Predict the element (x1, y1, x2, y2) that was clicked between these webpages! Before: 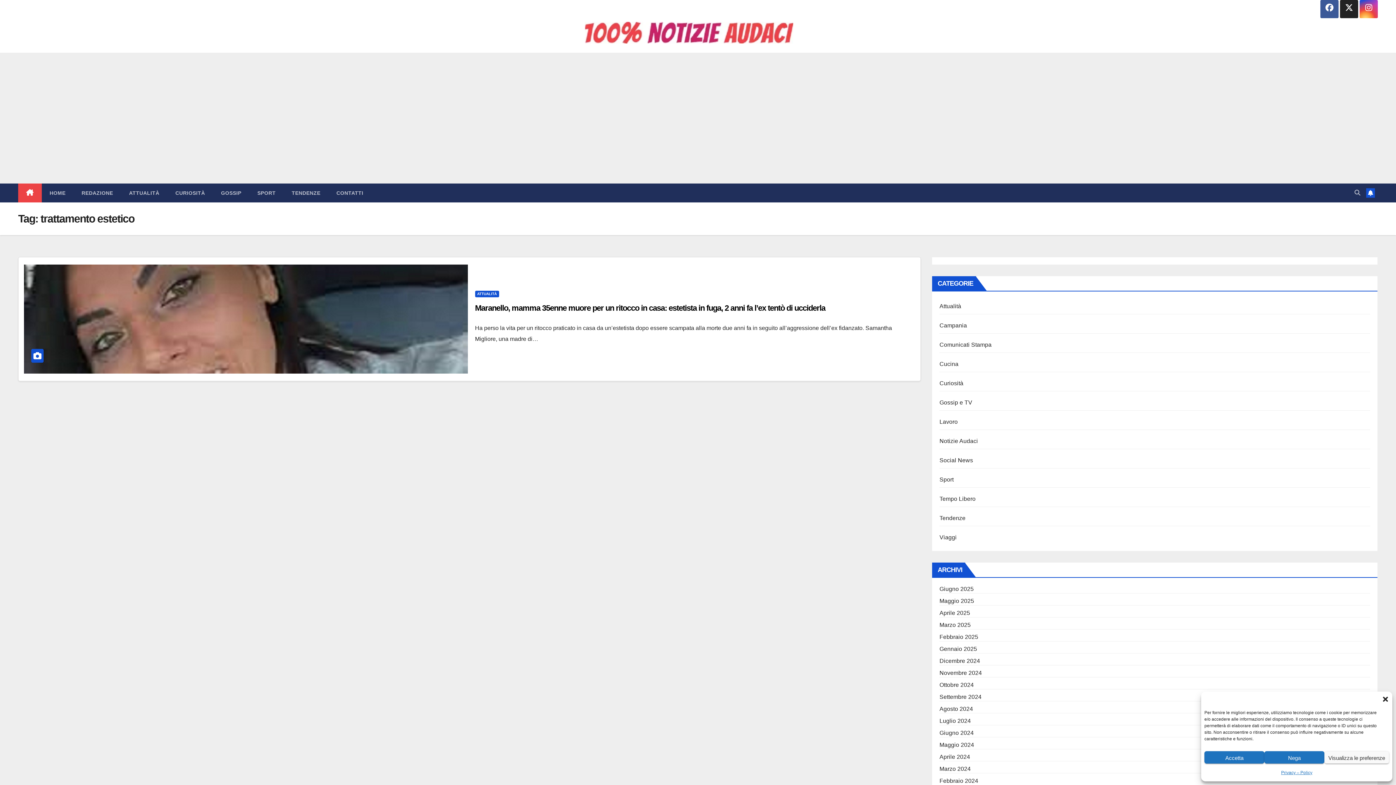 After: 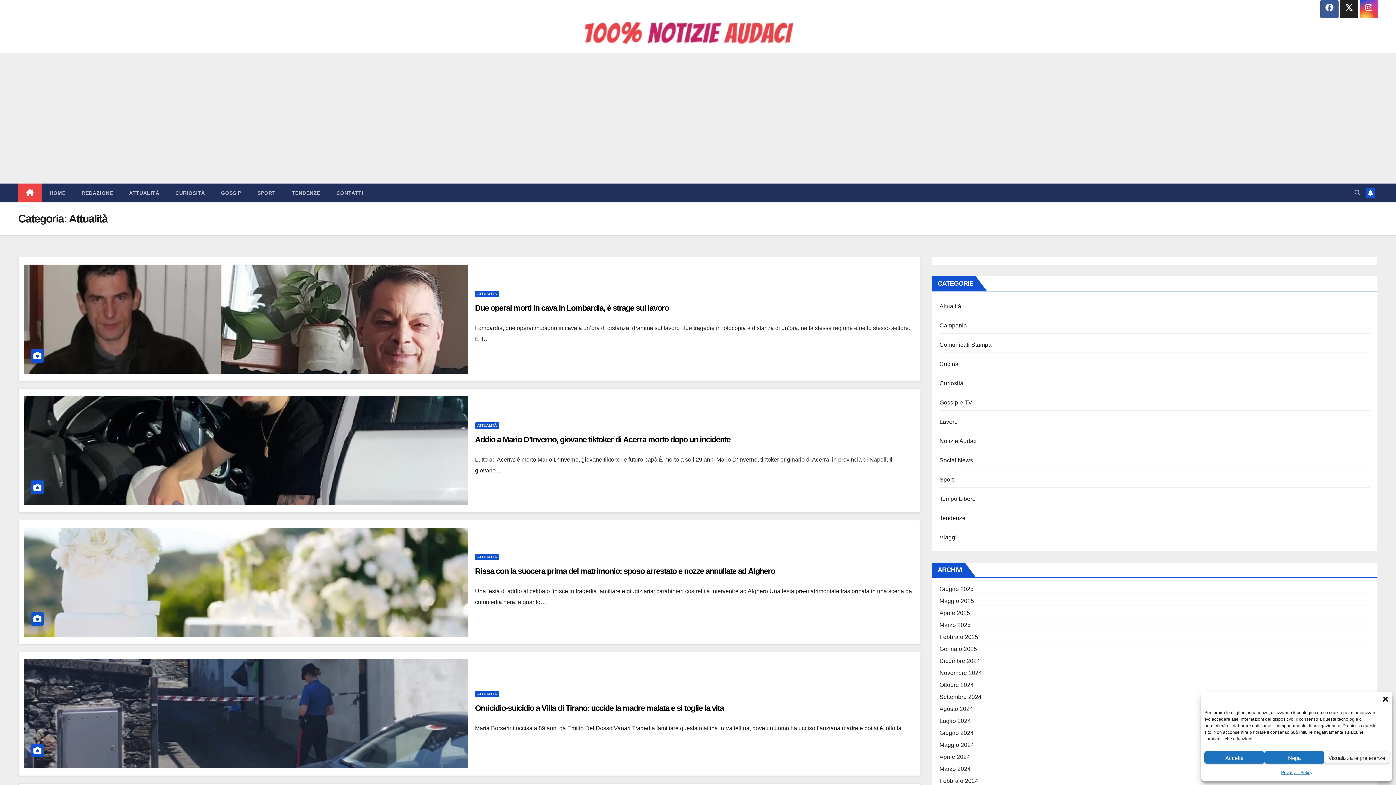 Action: bbox: (939, 303, 961, 309) label: Attualità